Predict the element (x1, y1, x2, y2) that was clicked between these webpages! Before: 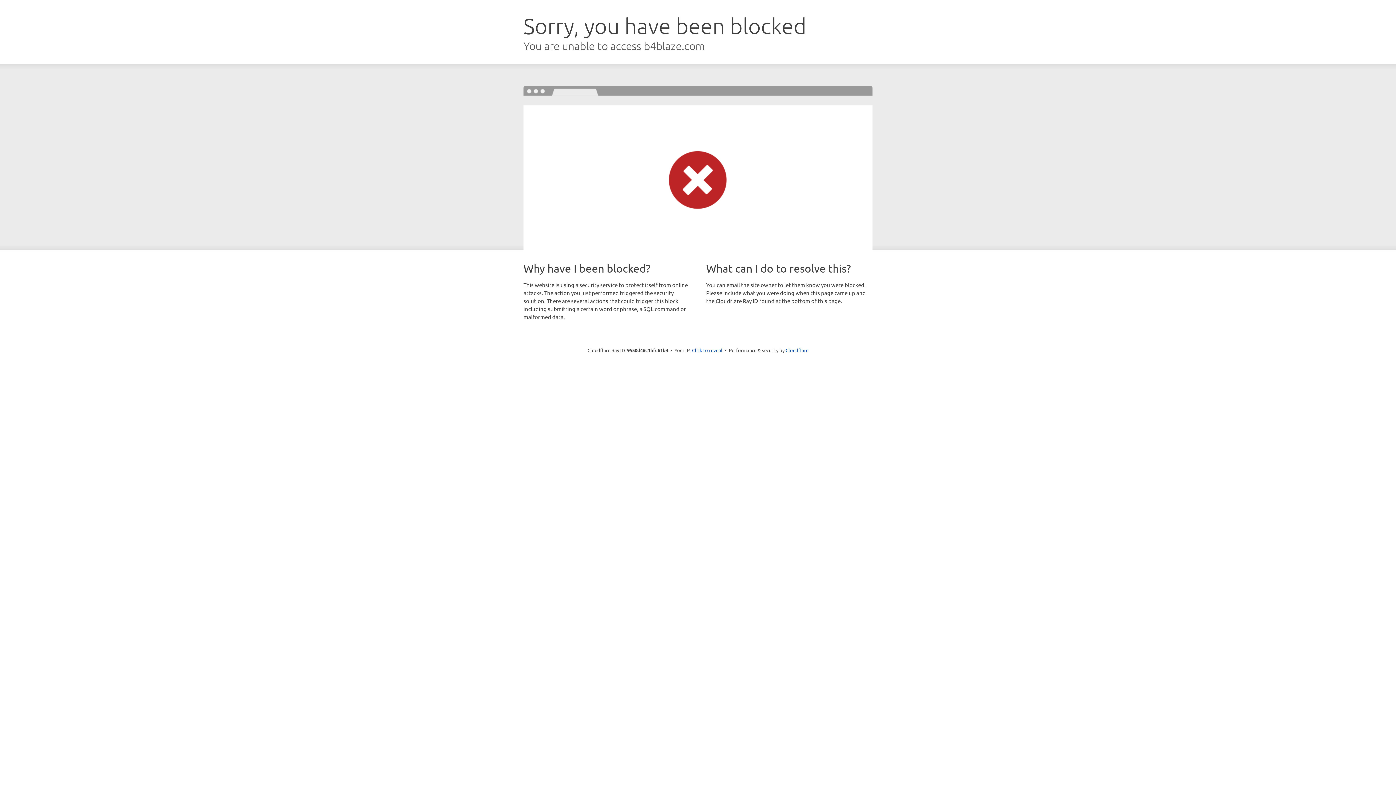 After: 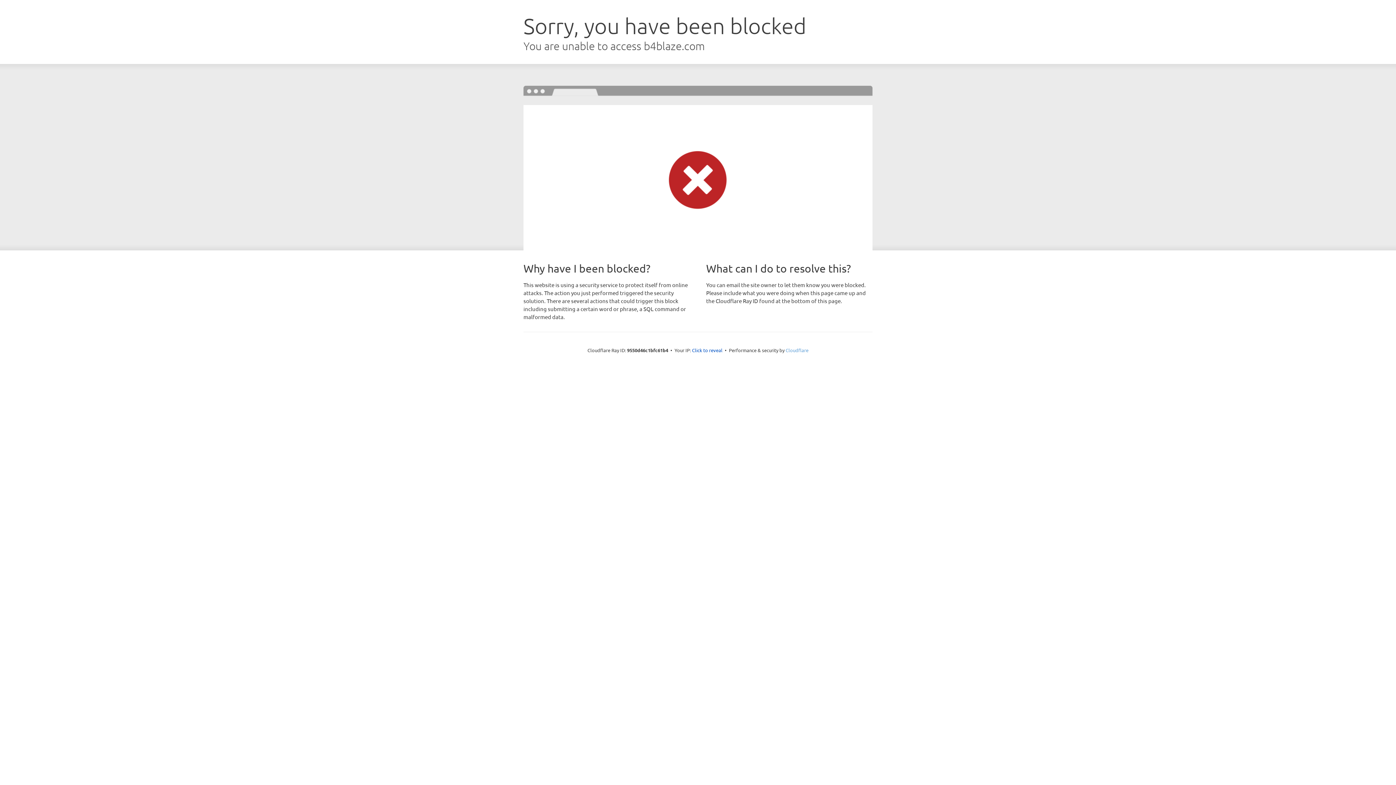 Action: bbox: (785, 347, 808, 353) label: Cloudflare